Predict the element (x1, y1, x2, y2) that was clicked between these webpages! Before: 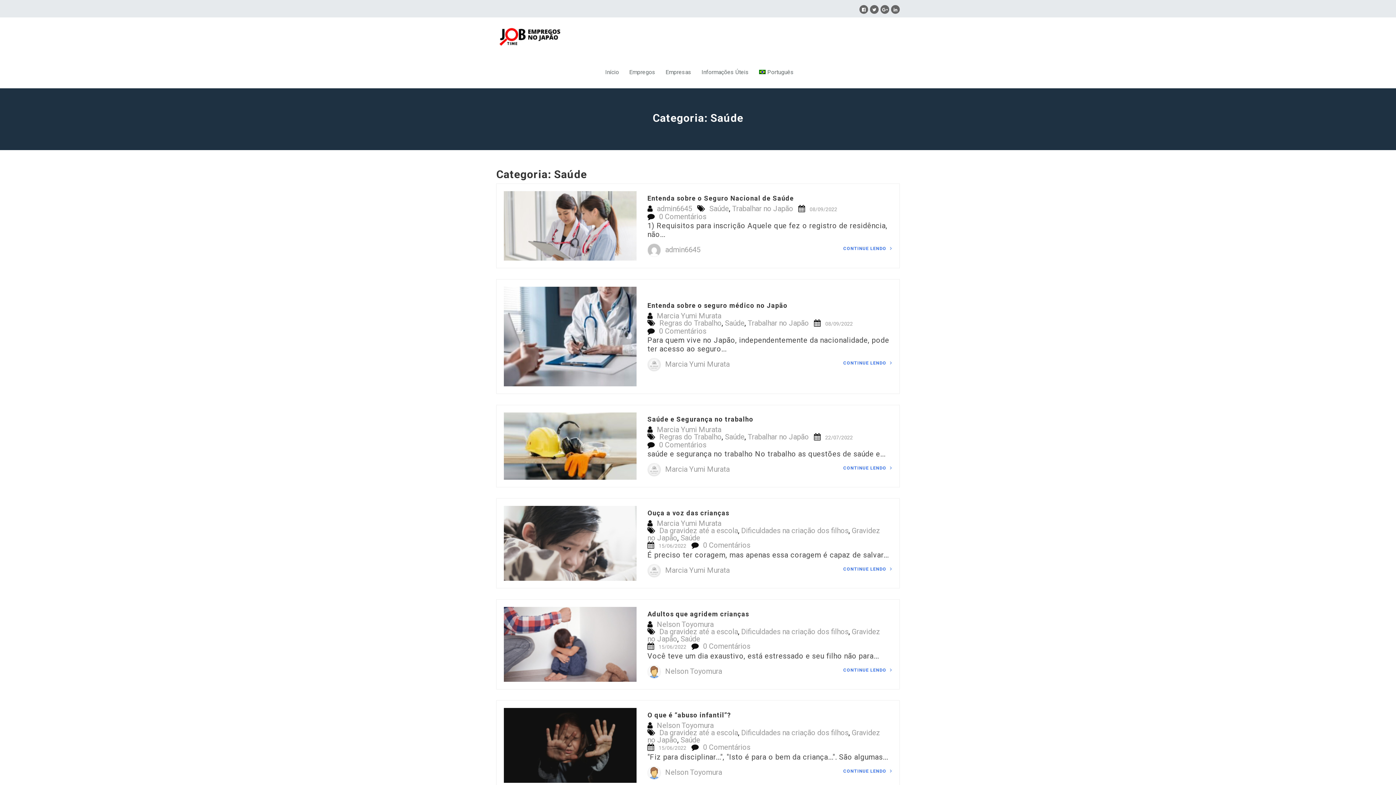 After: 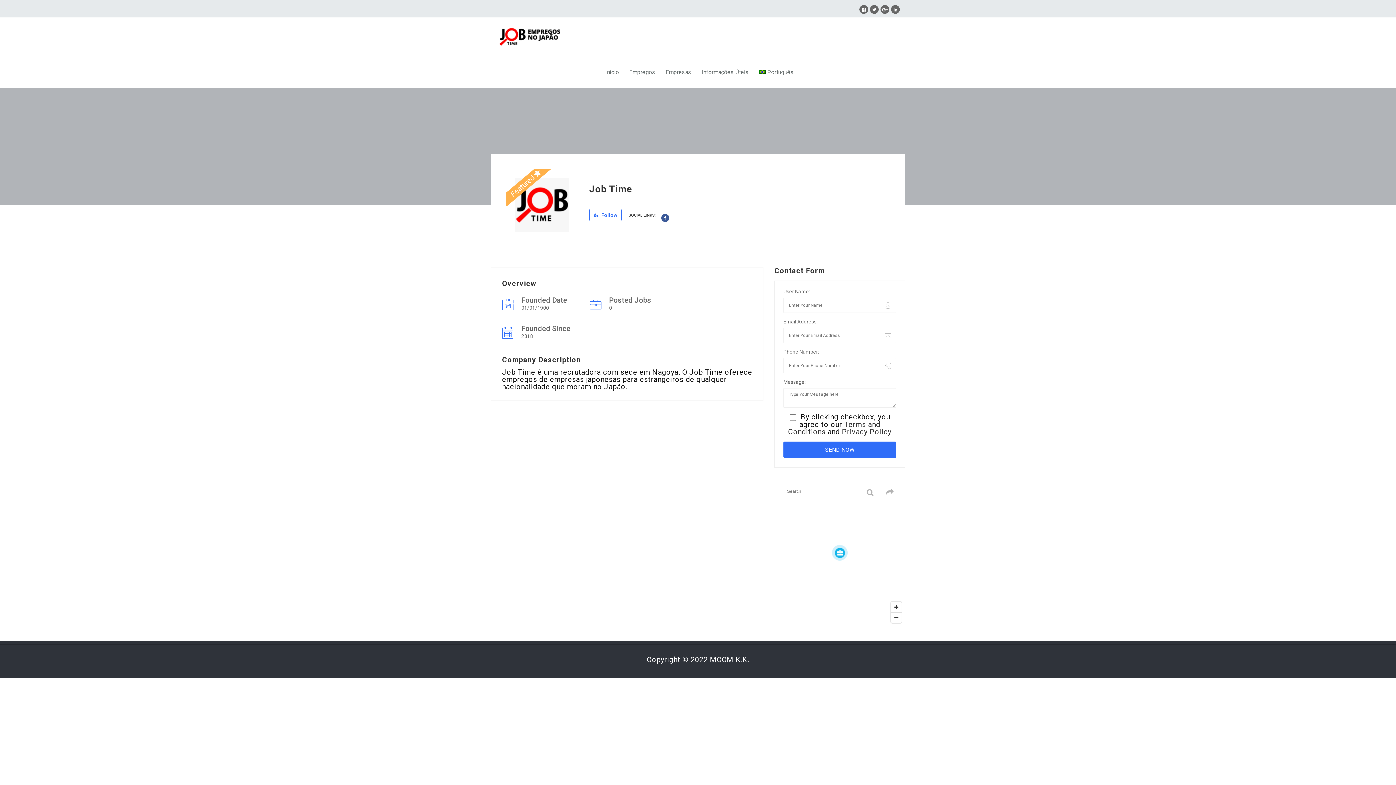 Action: bbox: (657, 425, 721, 434) label: Marcia Yumi Murata